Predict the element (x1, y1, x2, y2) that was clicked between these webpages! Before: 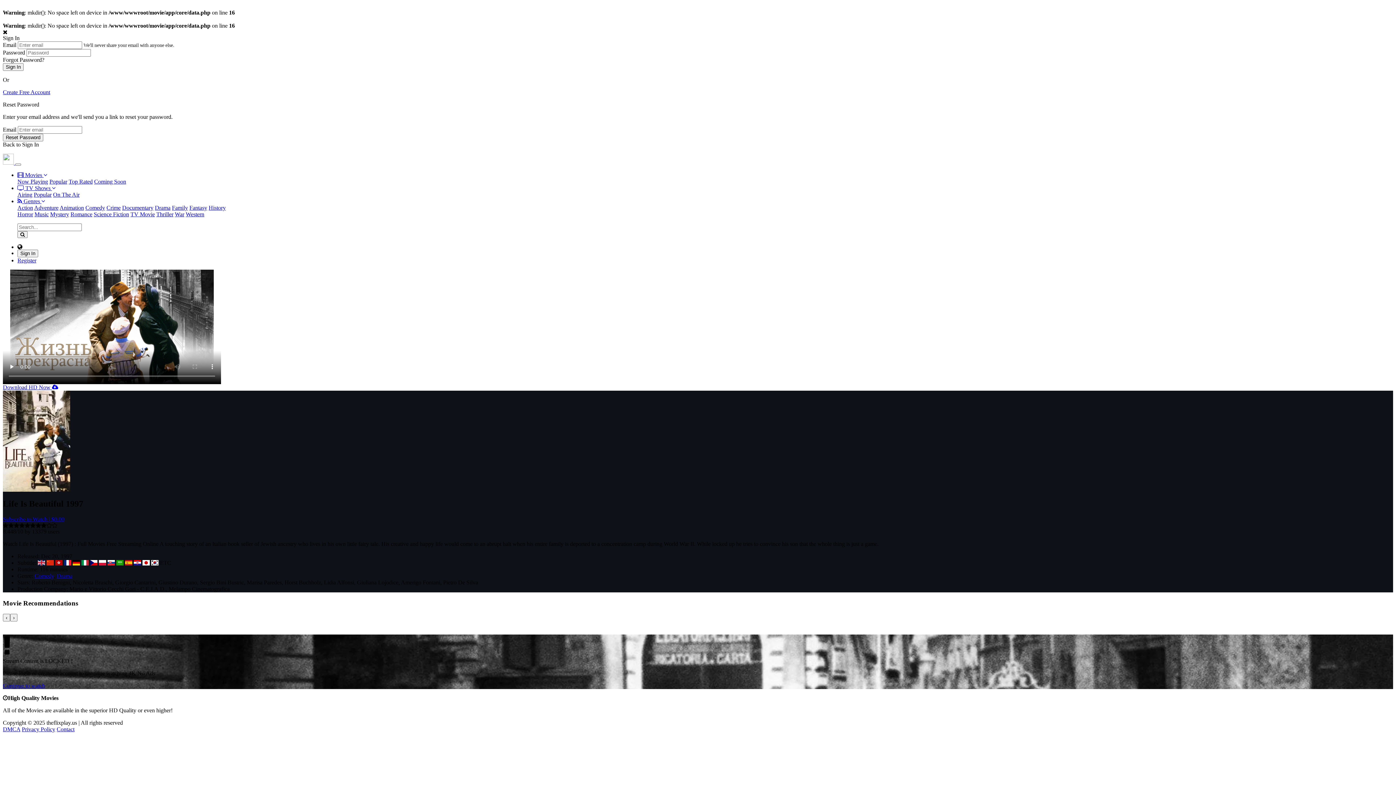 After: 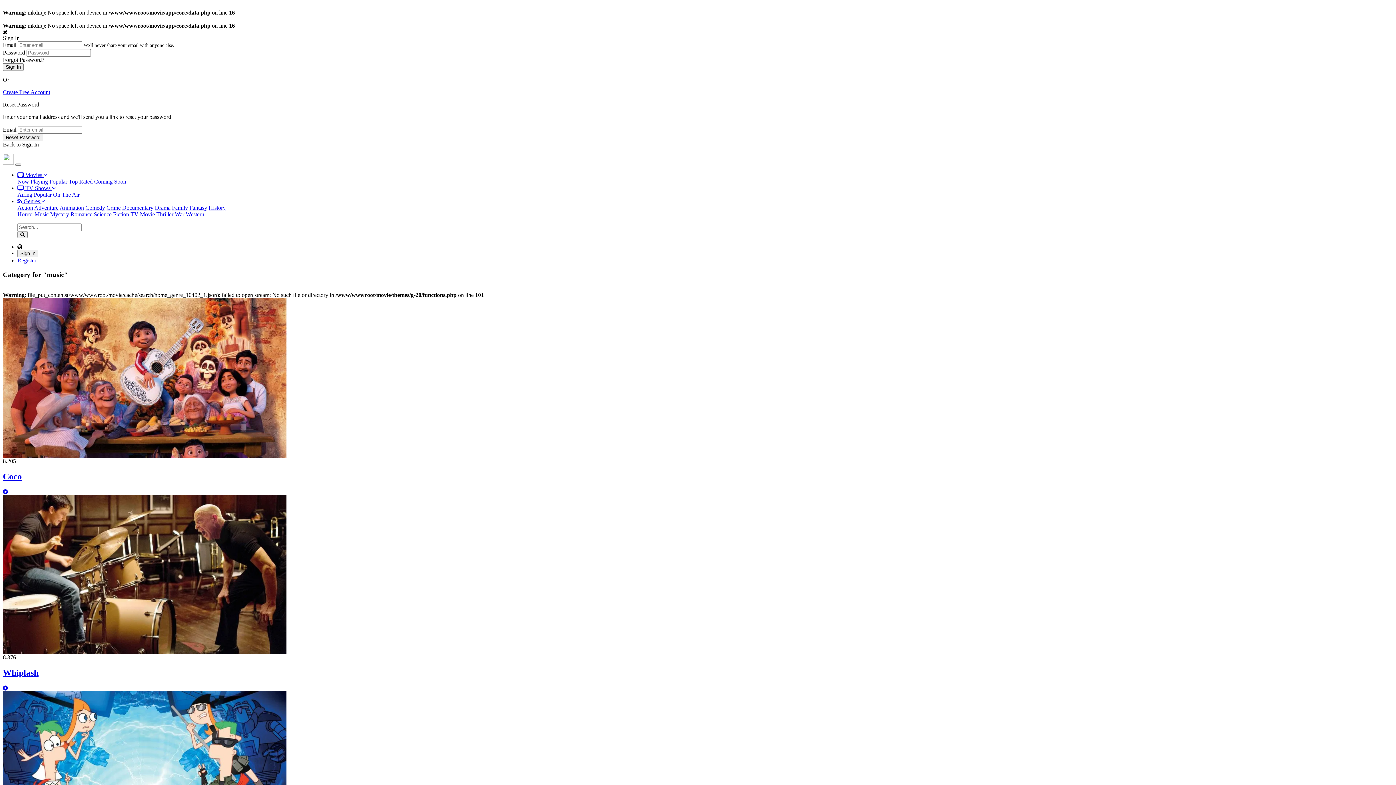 Action: bbox: (34, 211, 48, 217) label: Music